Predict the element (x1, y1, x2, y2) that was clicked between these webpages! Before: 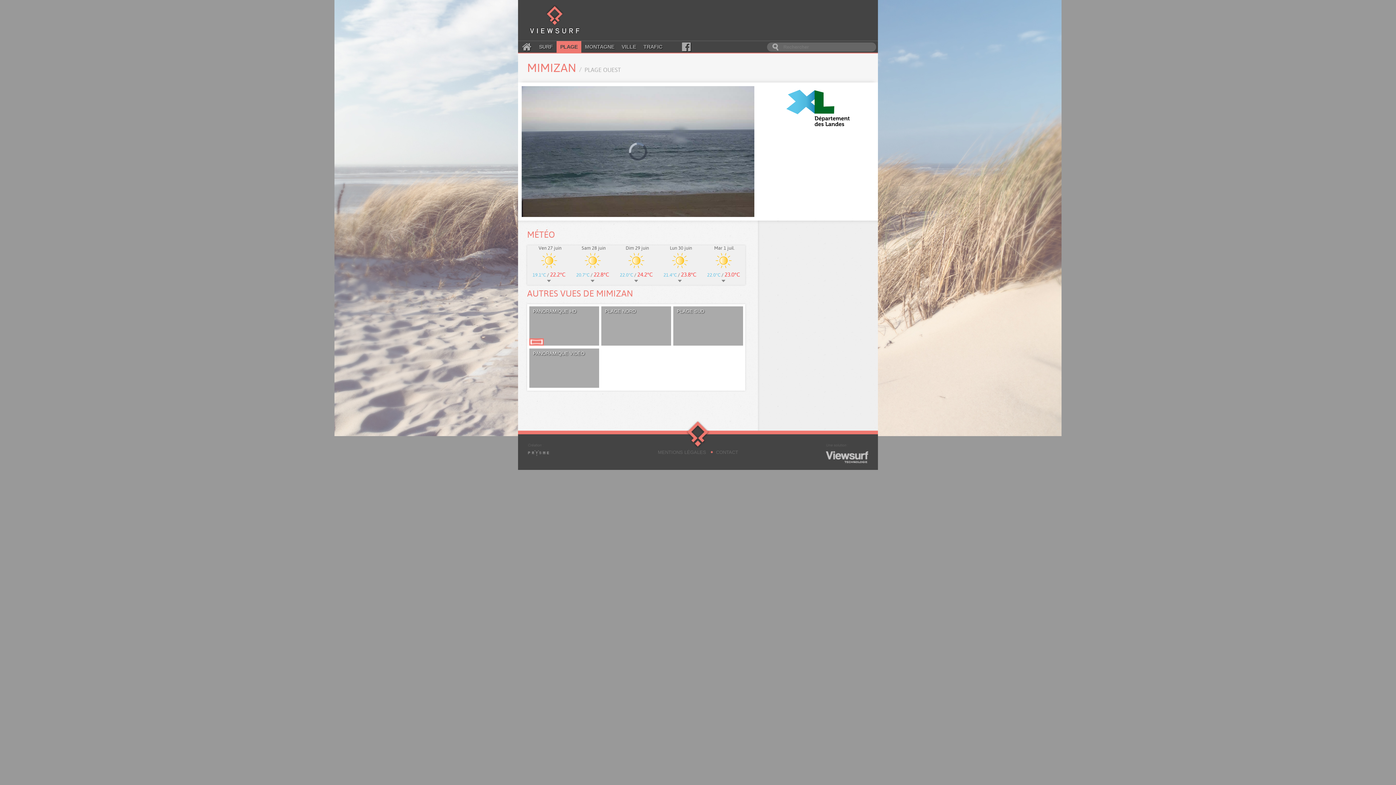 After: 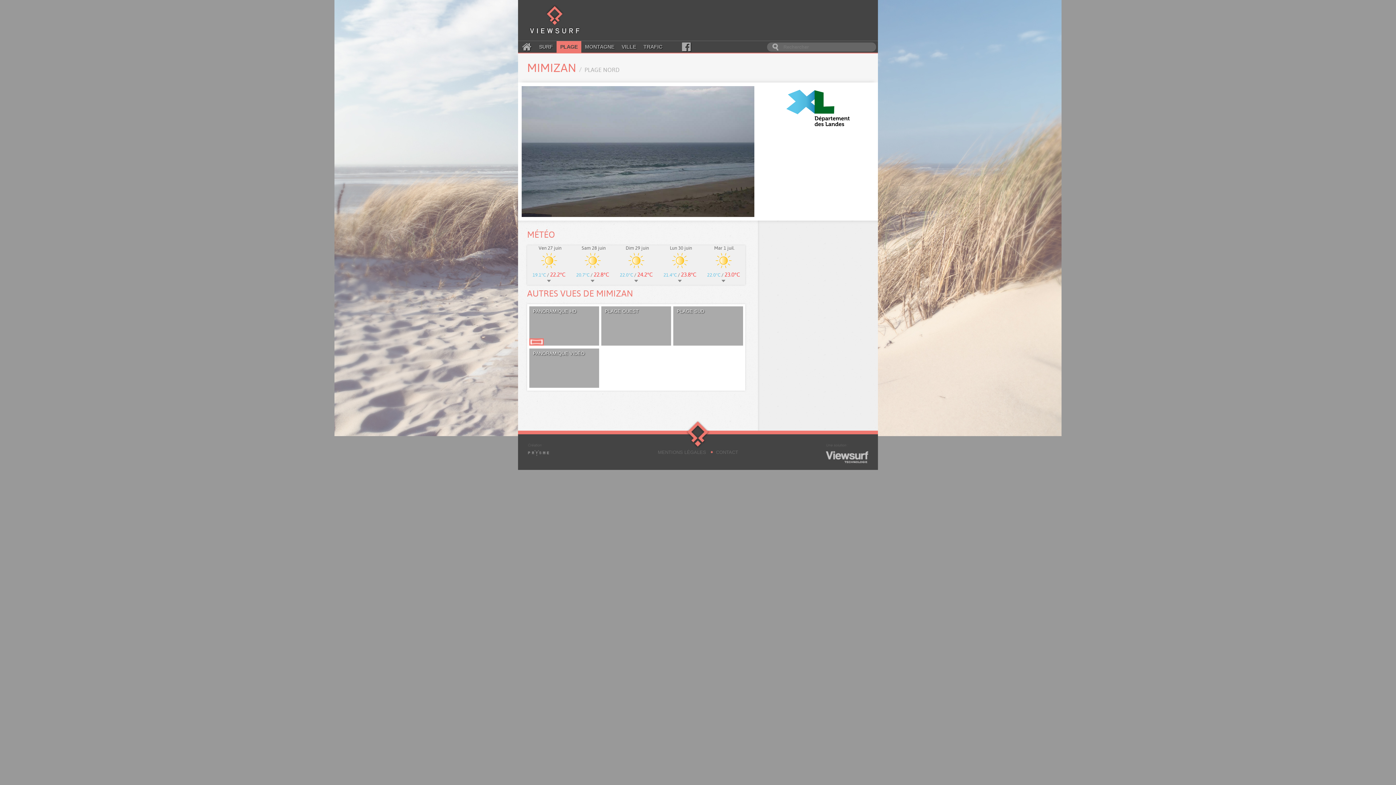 Action: bbox: (601, 306, 671, 345) label: PLAGE NORD